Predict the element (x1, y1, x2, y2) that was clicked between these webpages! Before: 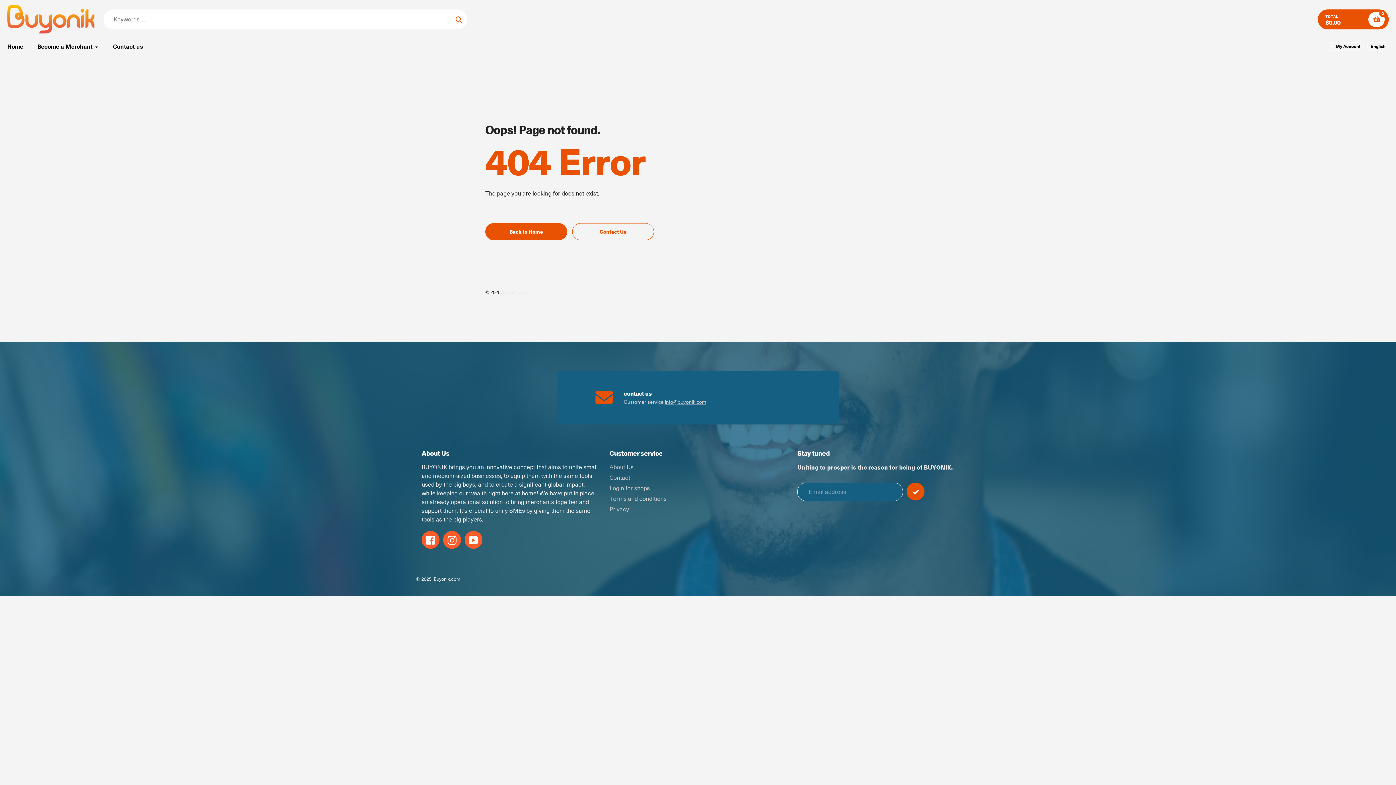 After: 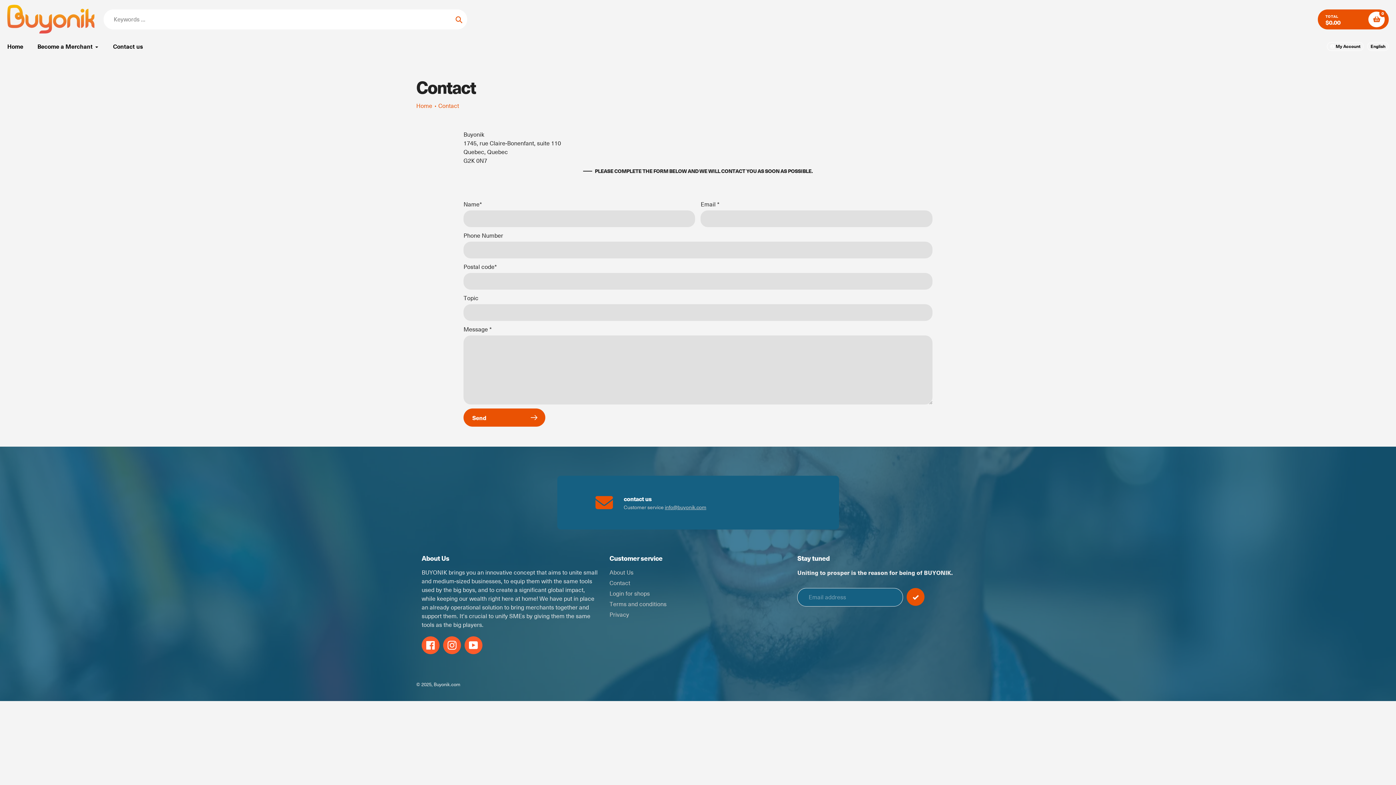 Action: label: Contact bbox: (609, 473, 630, 481)